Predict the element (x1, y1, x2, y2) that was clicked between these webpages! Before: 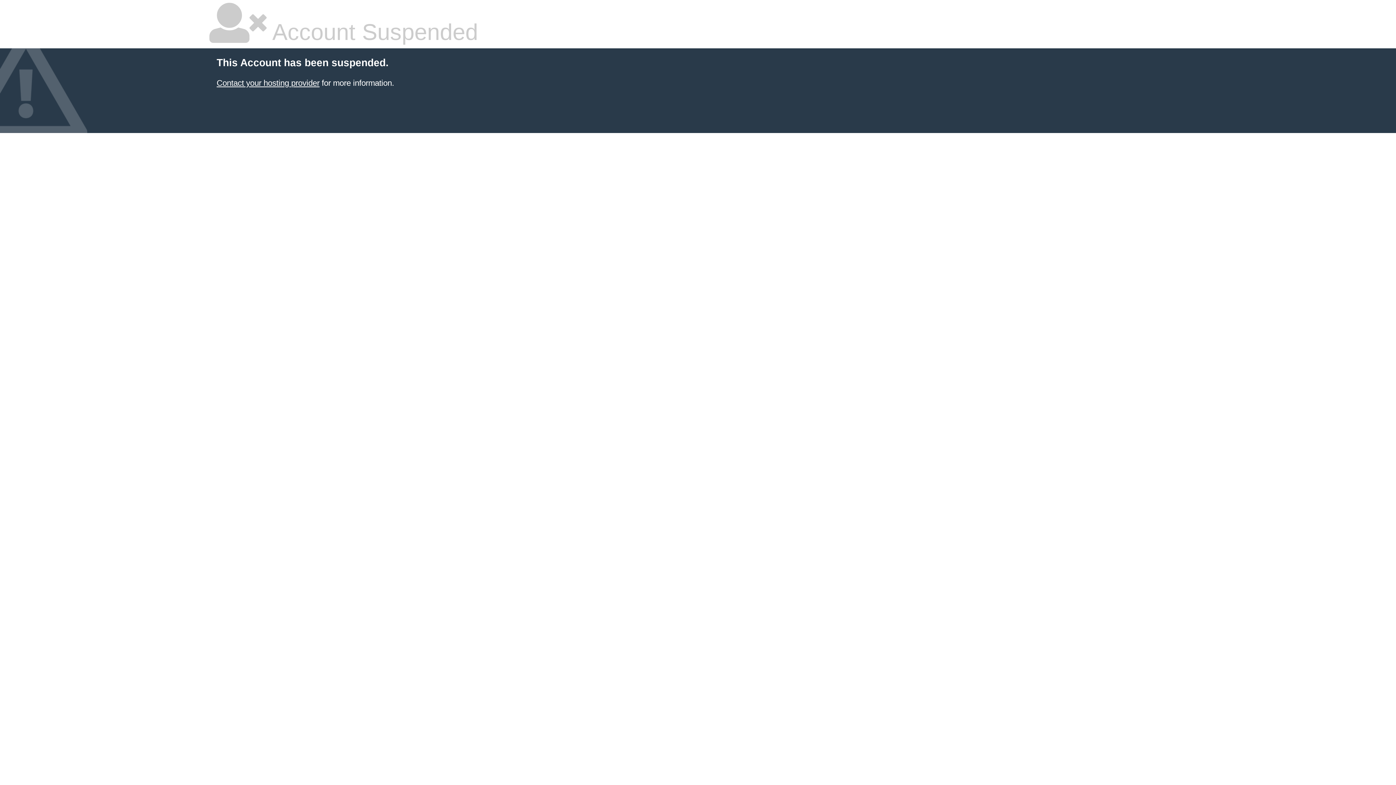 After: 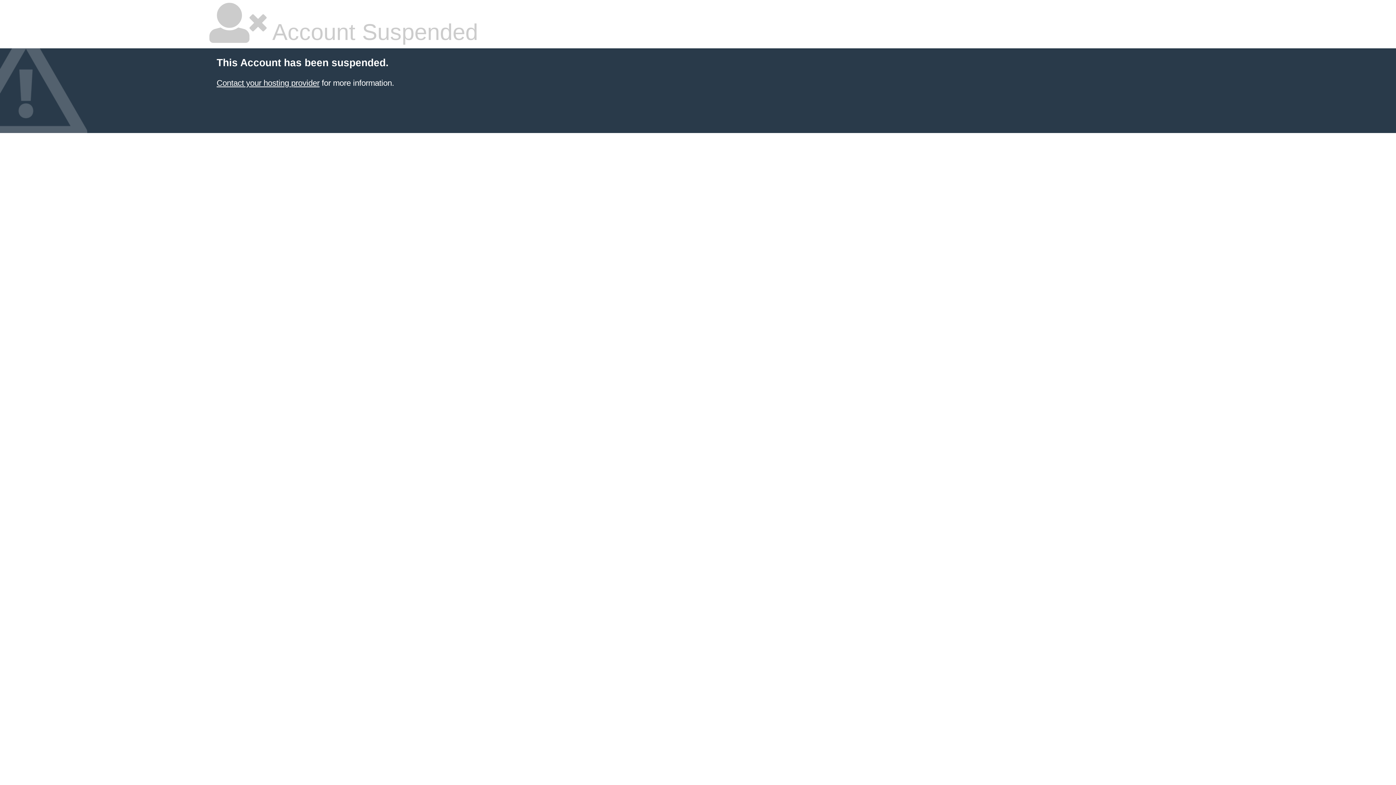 Action: bbox: (216, 78, 319, 87) label: Contact your hosting provider